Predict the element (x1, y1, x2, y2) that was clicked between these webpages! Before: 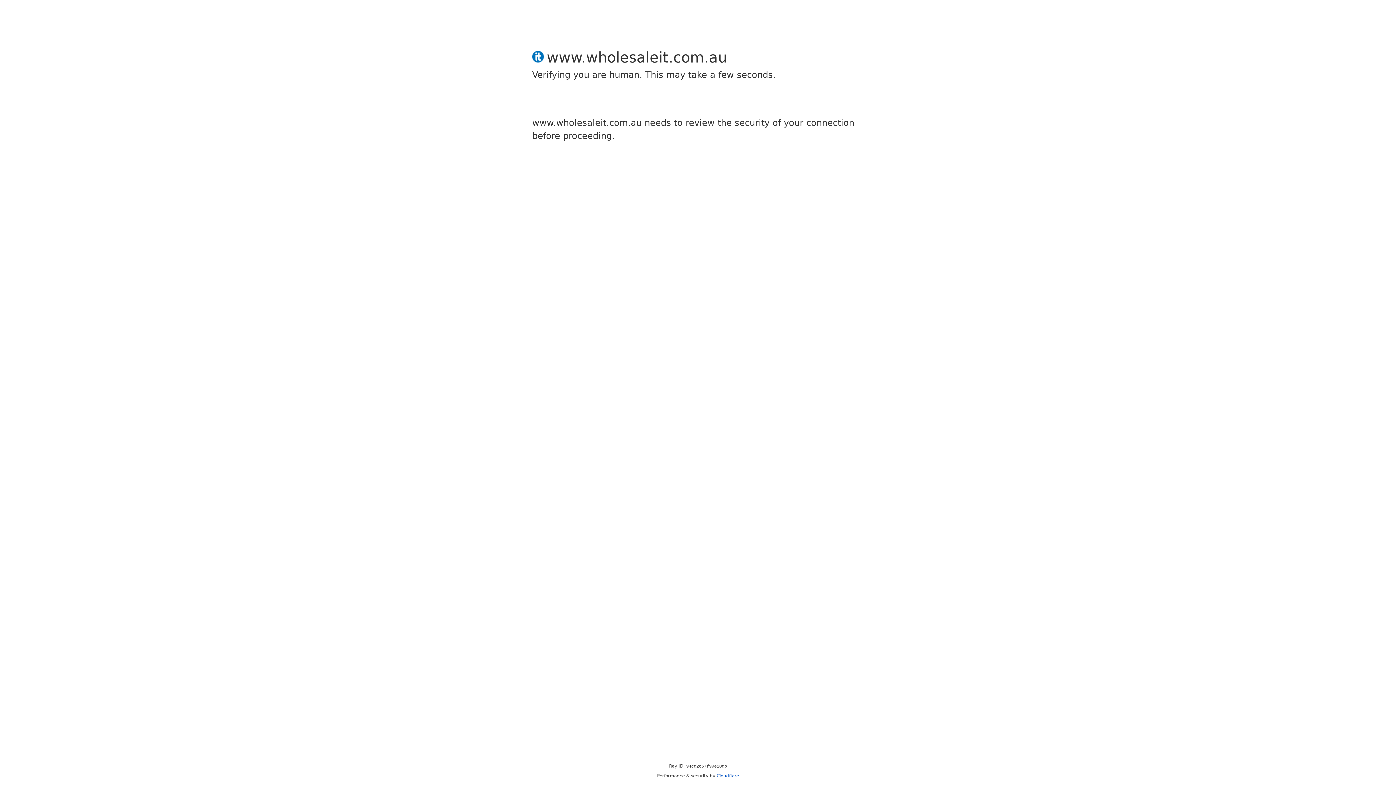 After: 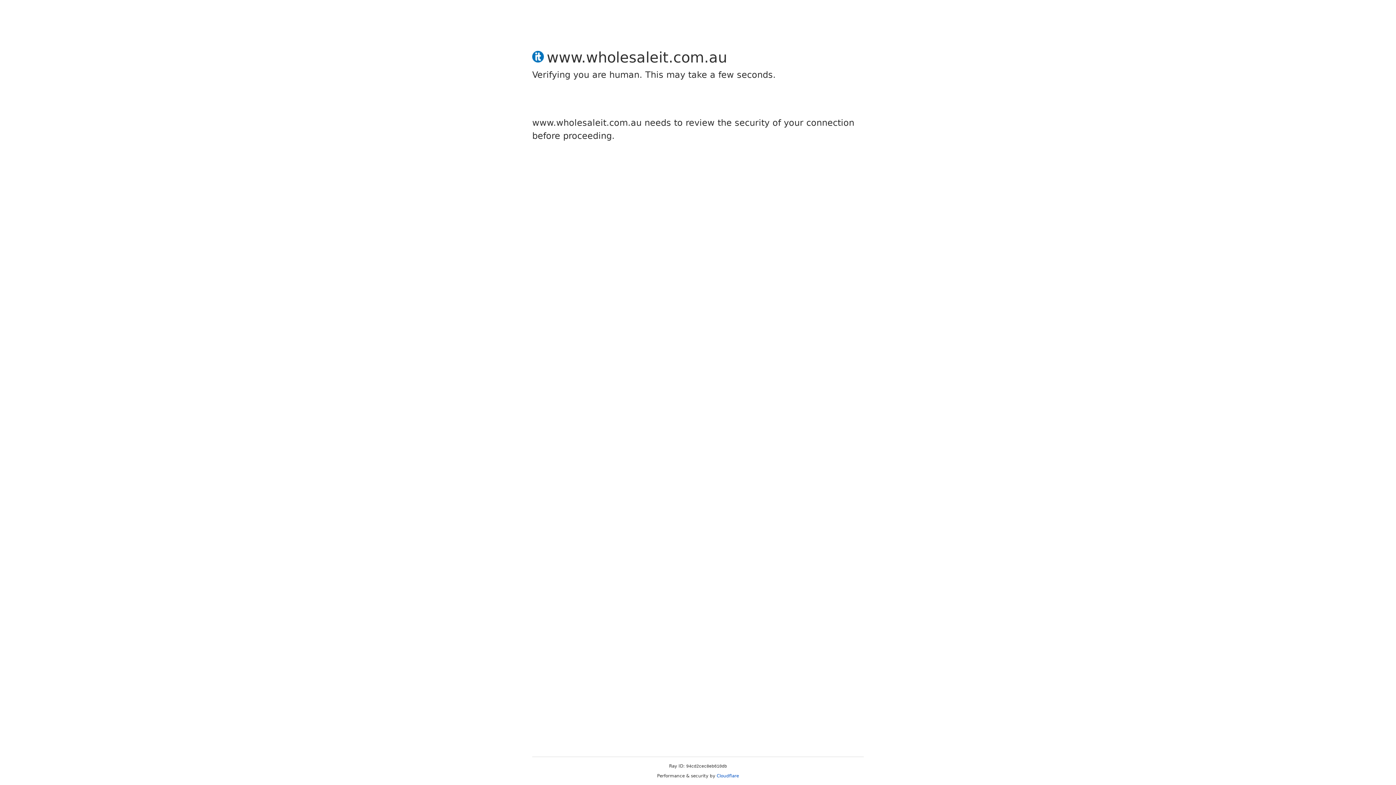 Action: bbox: (716, 773, 739, 778) label: Cloudflare